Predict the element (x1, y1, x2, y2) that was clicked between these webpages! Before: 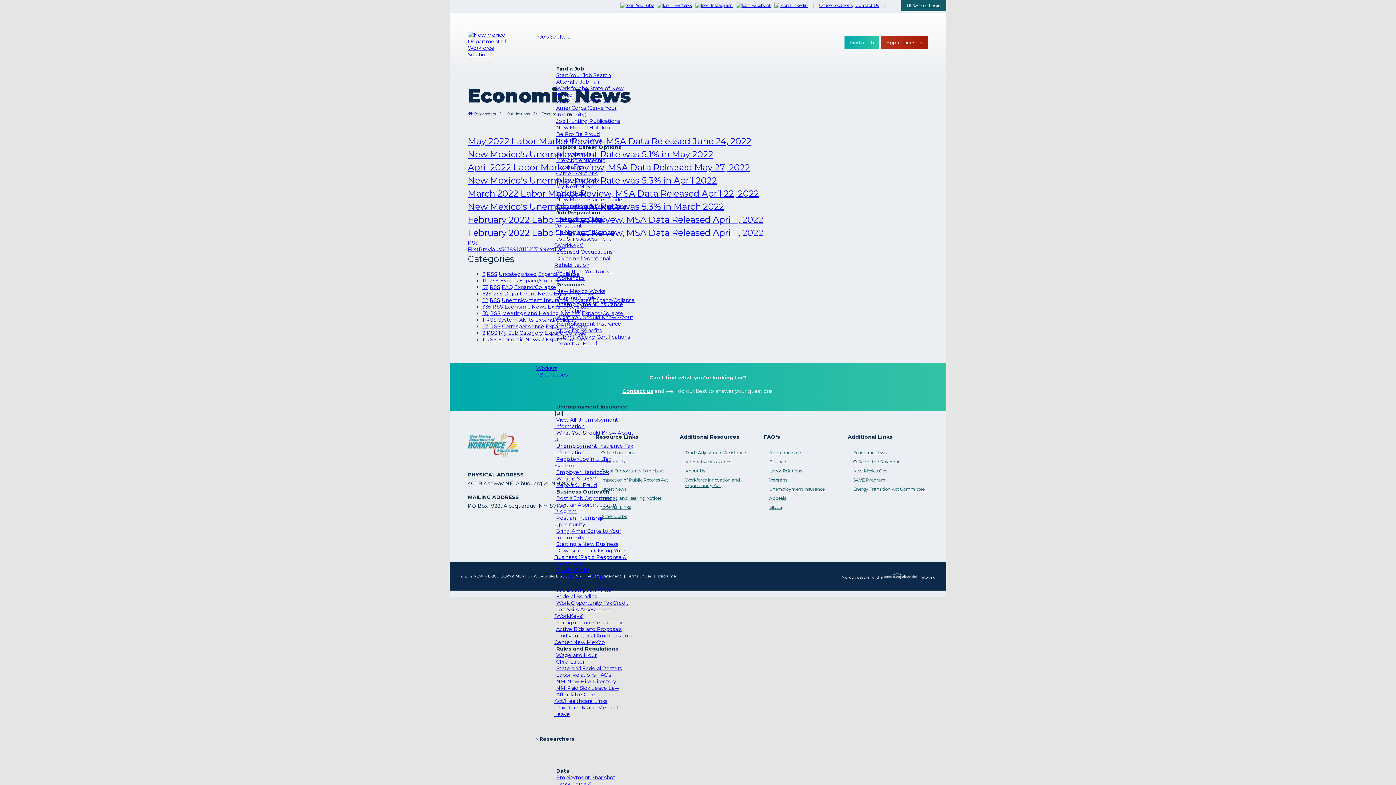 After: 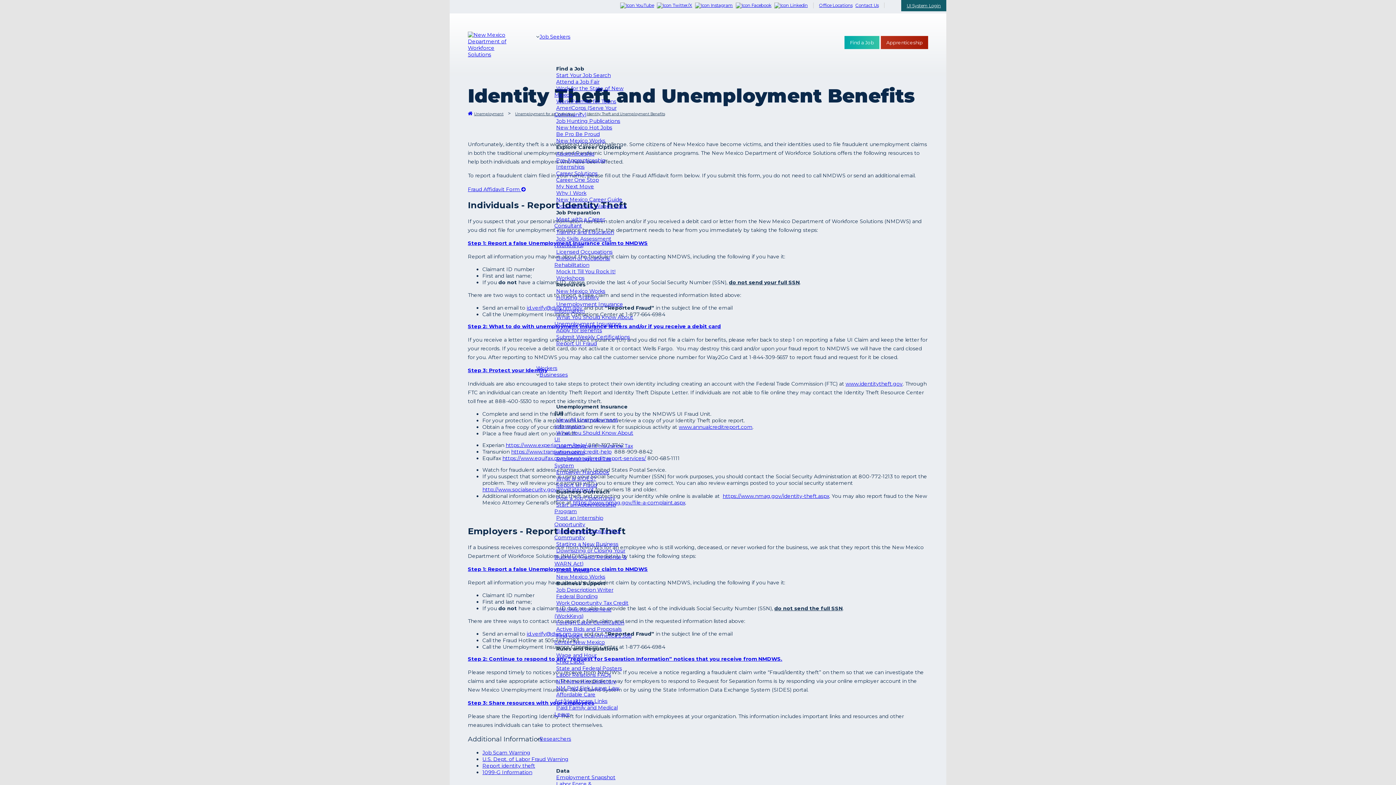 Action: label: Report UI Fraud bbox: (554, 480, 598, 490)